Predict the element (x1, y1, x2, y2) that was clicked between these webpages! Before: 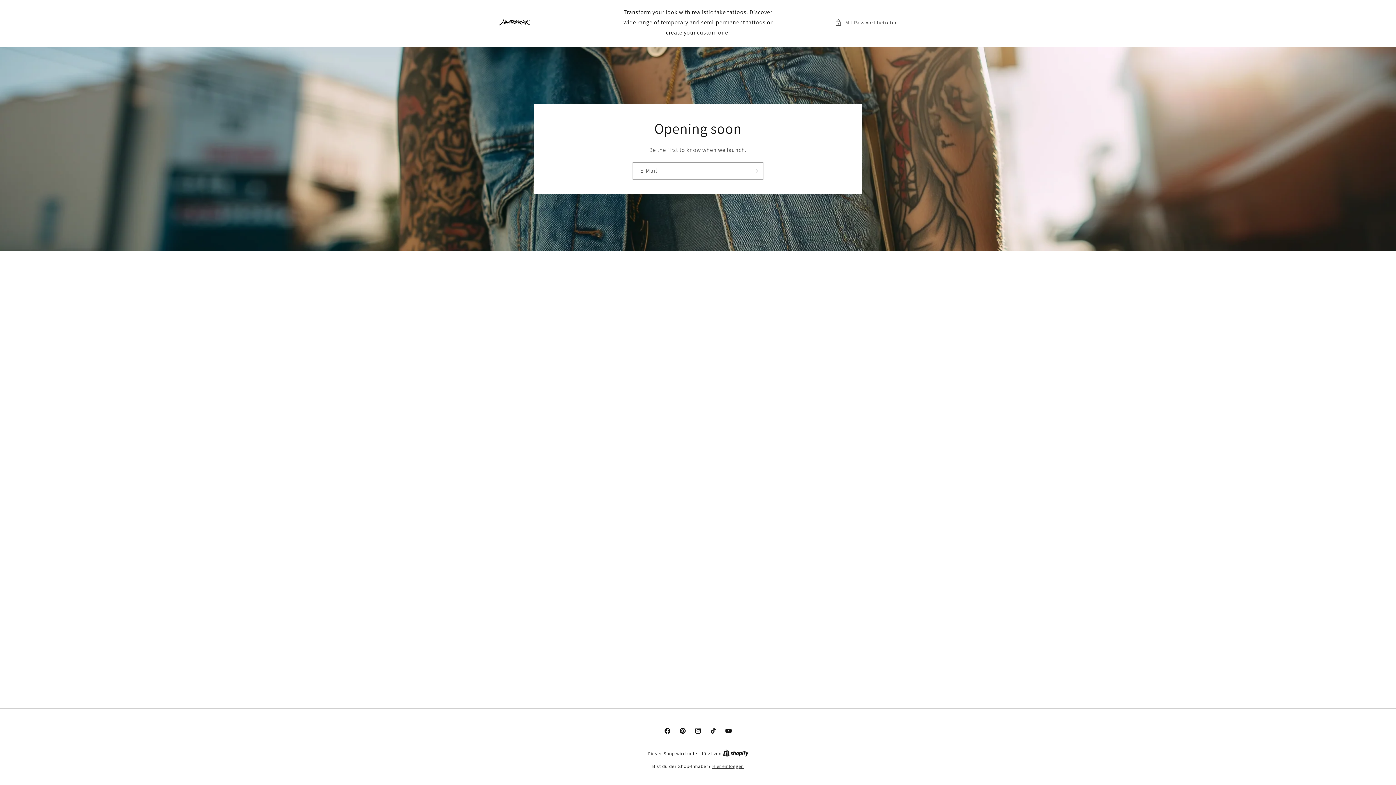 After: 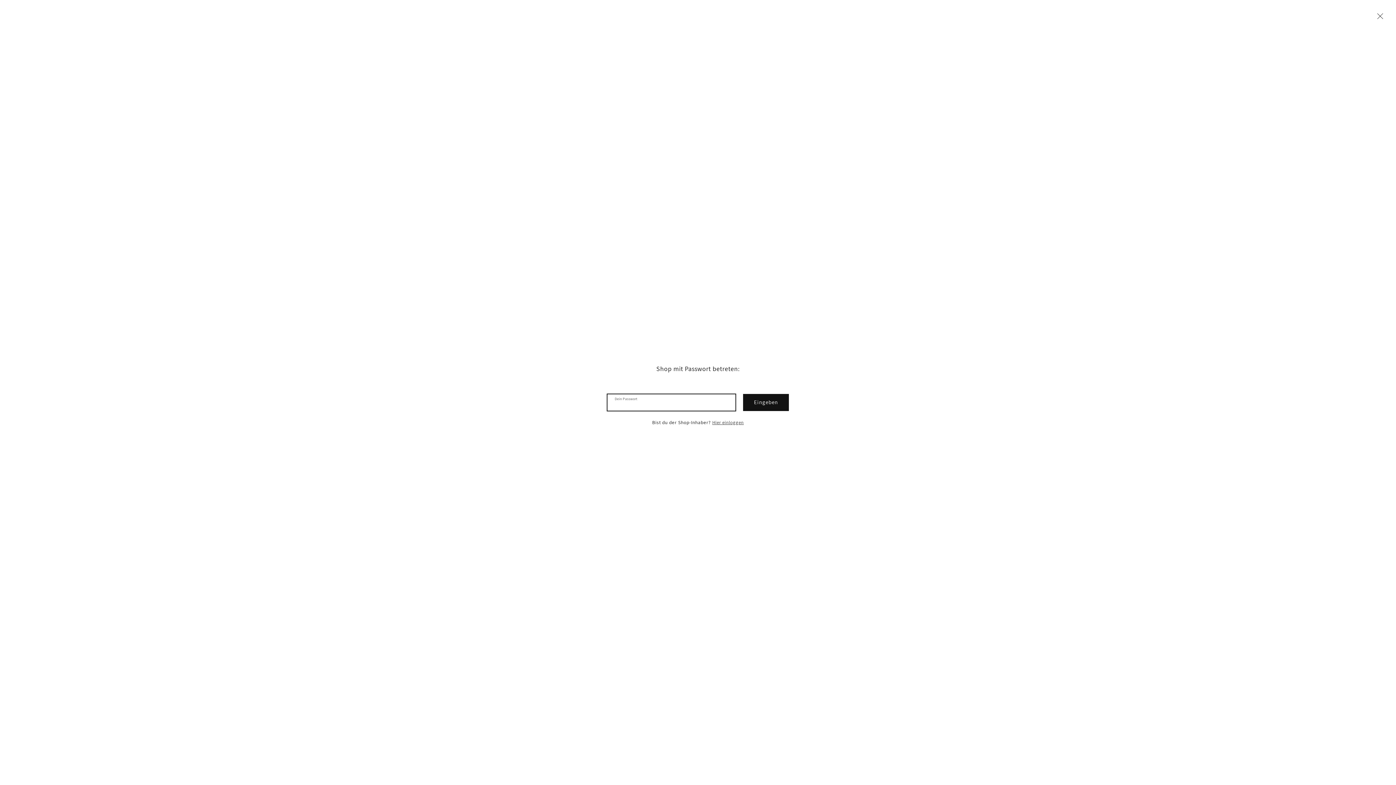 Action: label: Mit Passwort betreten bbox: (835, 18, 898, 27)